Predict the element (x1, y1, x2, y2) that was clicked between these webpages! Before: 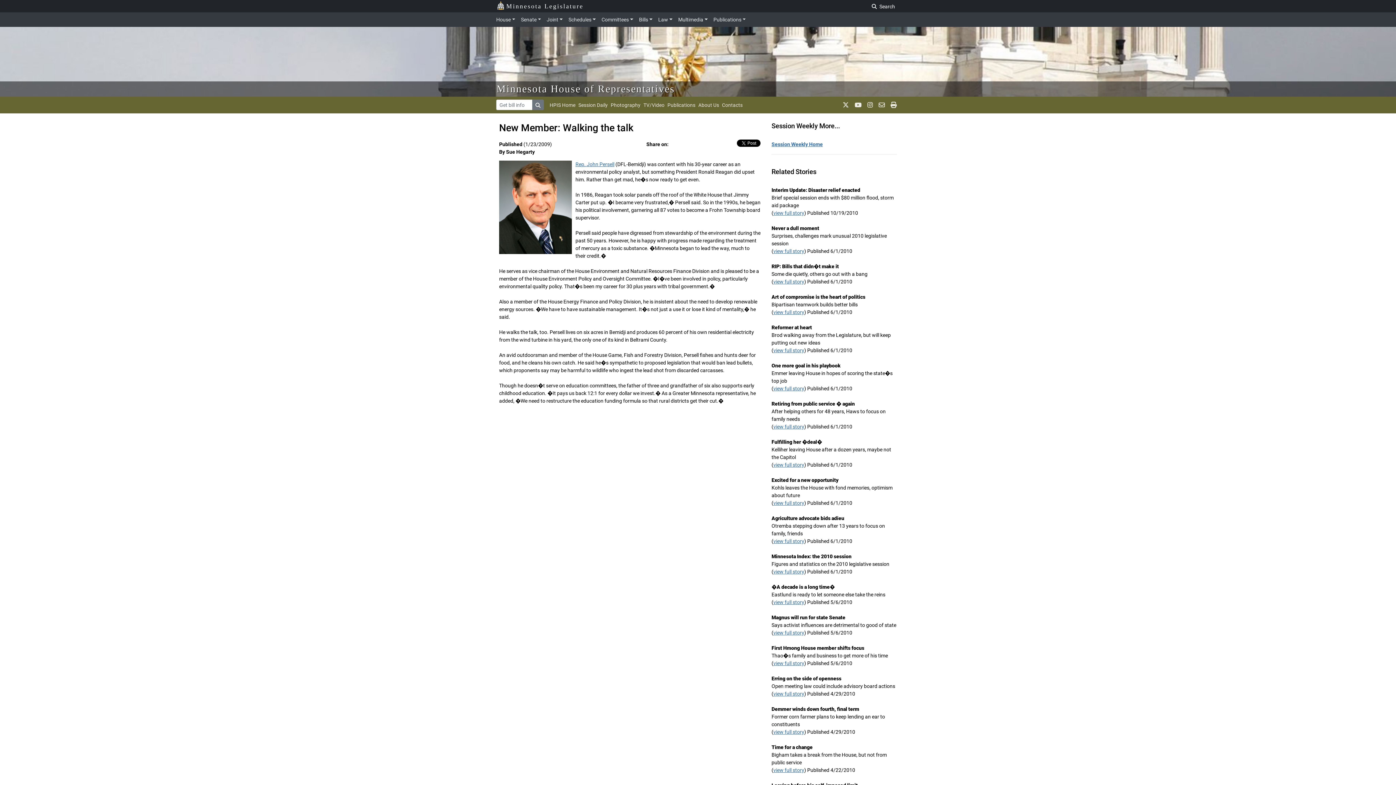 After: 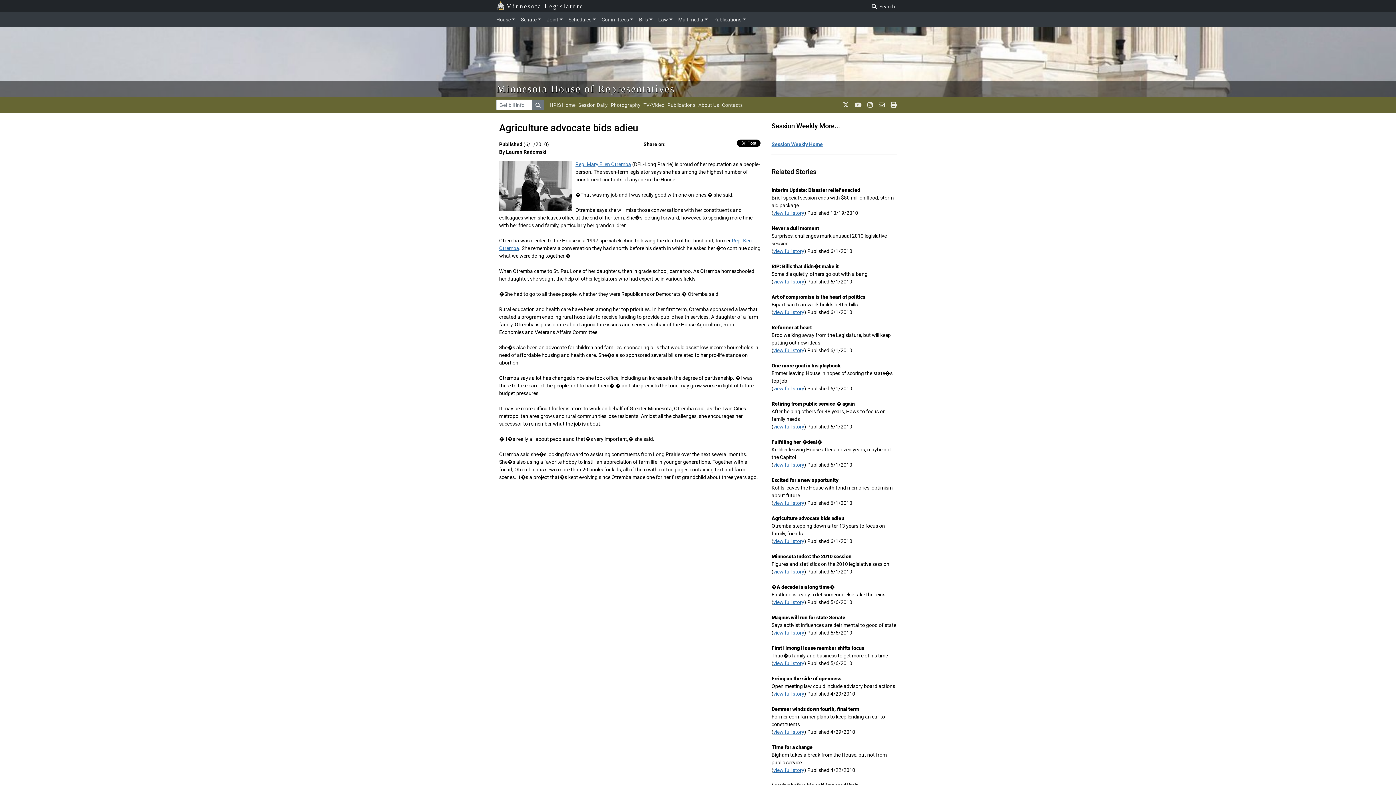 Action: label: view full story bbox: (773, 538, 804, 544)